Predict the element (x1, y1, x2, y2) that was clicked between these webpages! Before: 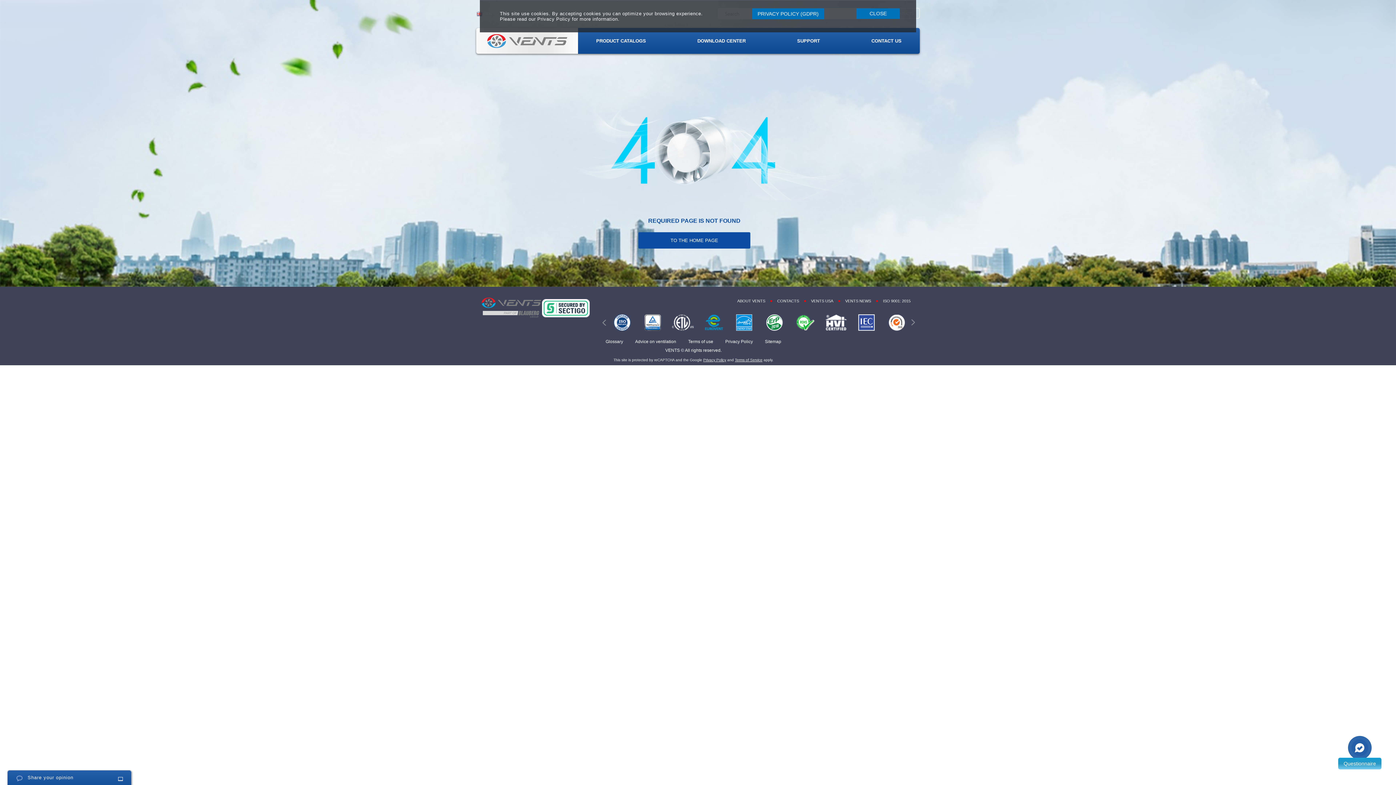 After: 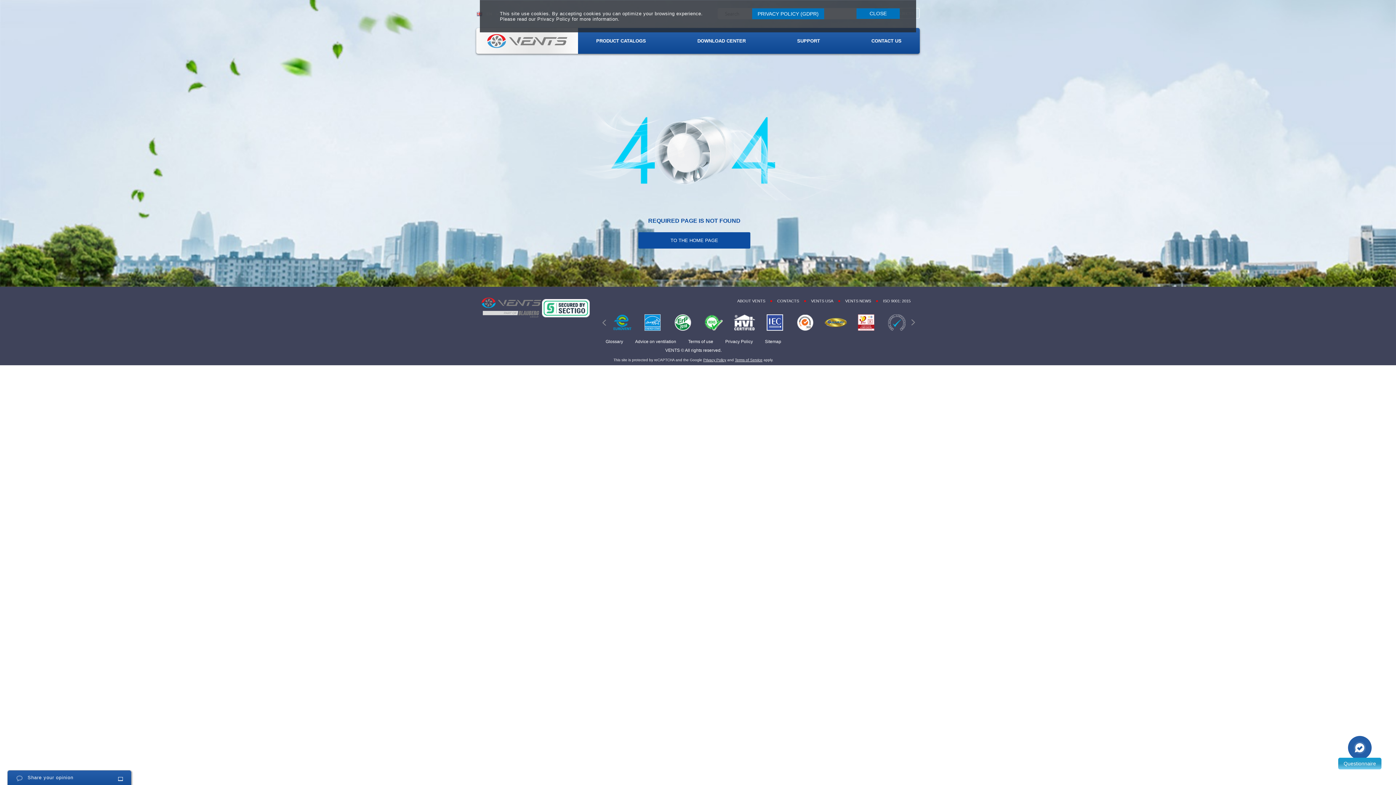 Action: bbox: (794, 326, 816, 332)